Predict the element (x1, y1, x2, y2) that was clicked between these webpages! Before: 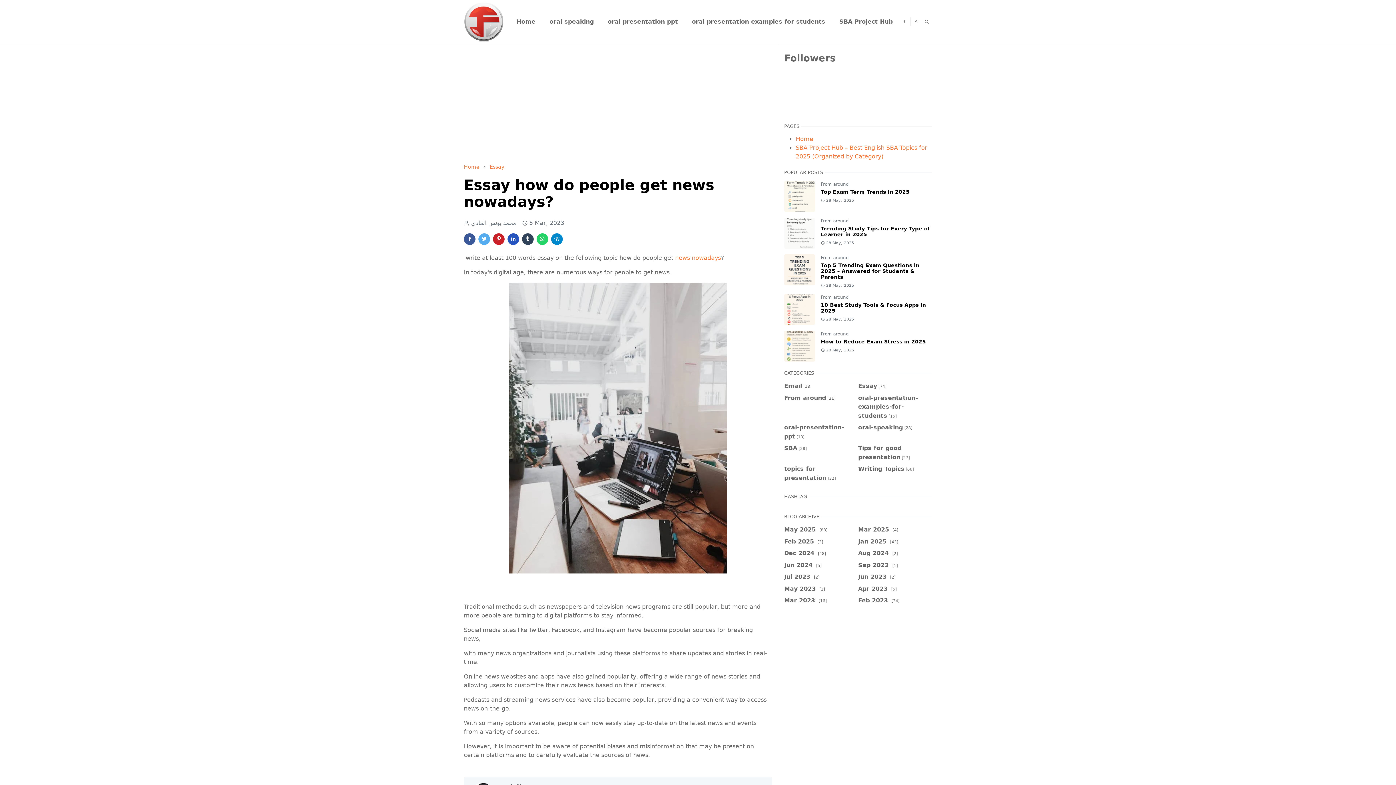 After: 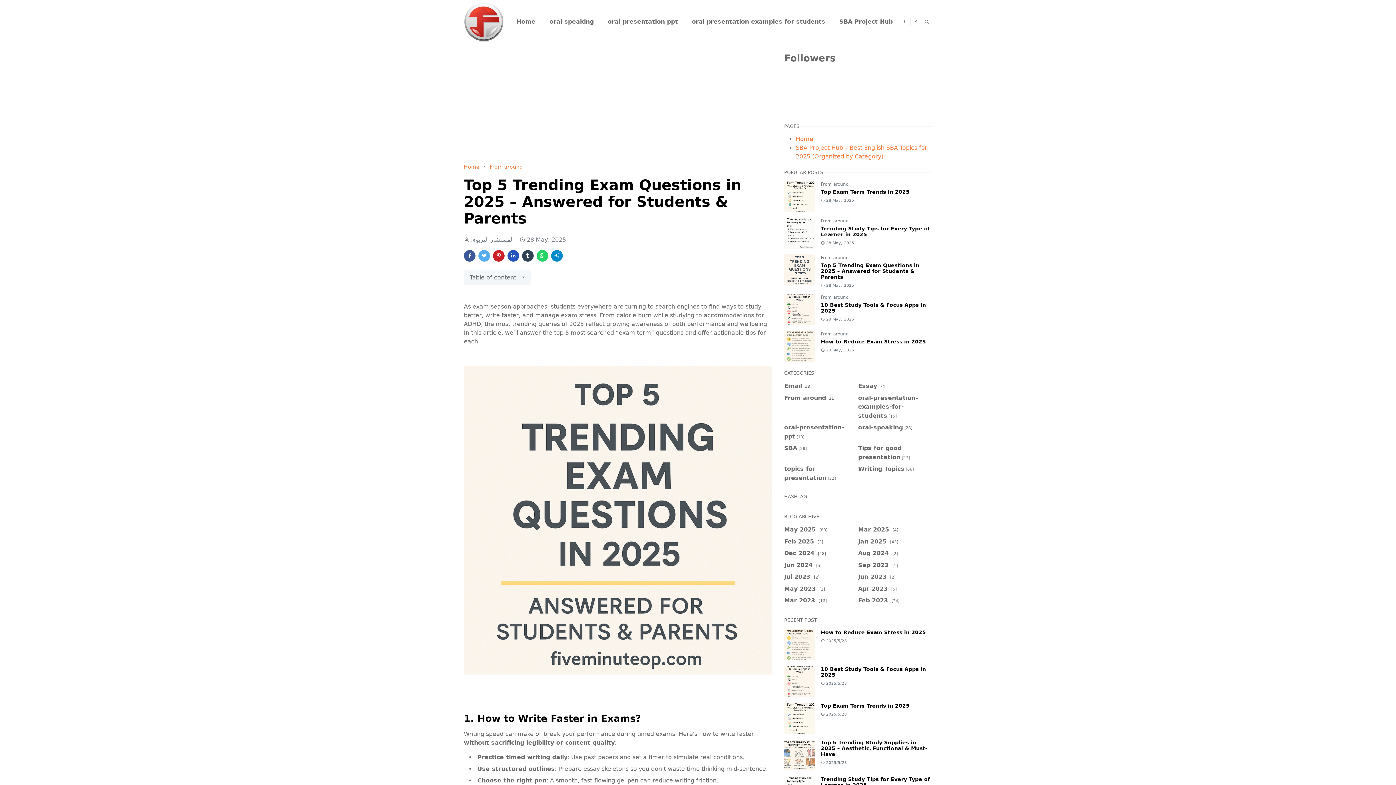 Action: label: Top 5 Trending Exam Questions in 2025 – Answered for Students & Parents bbox: (821, 262, 919, 280)